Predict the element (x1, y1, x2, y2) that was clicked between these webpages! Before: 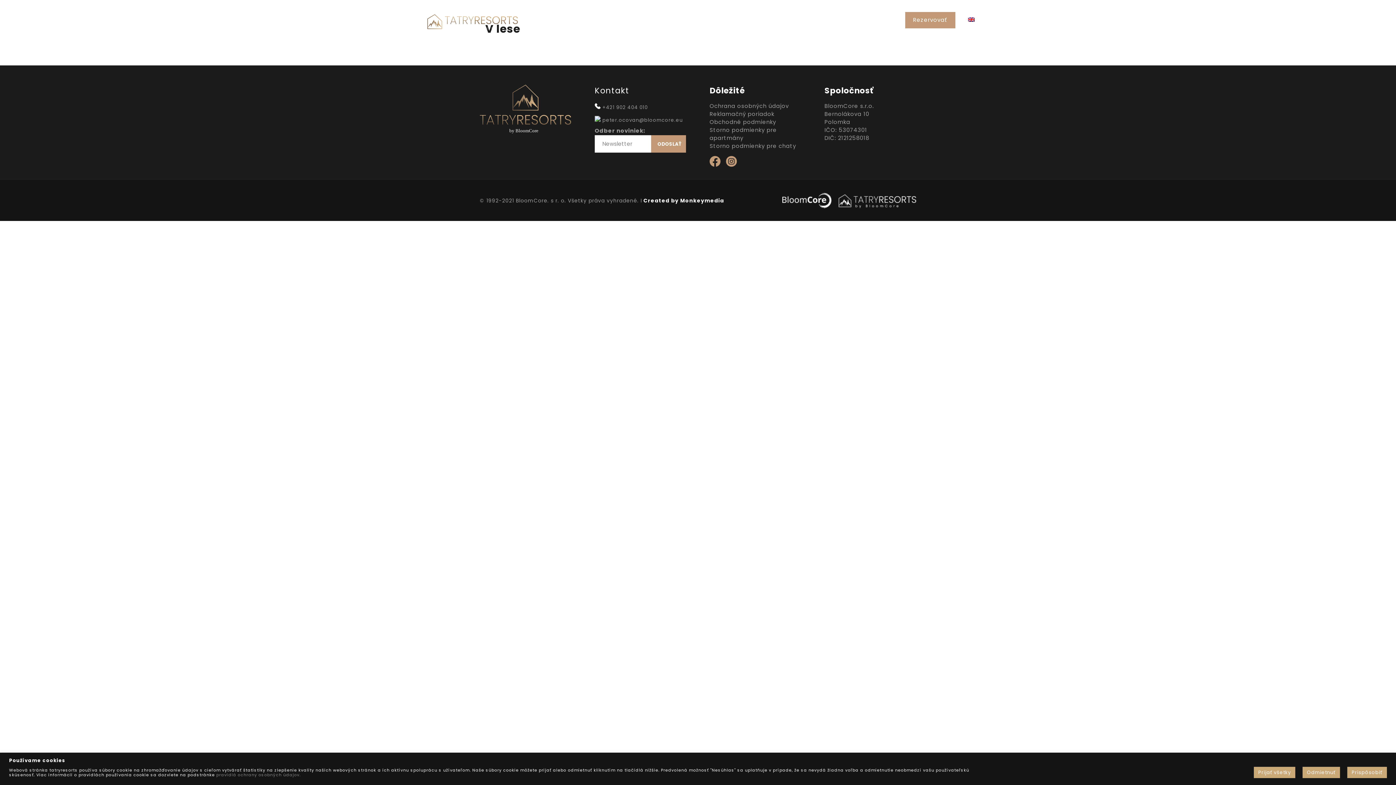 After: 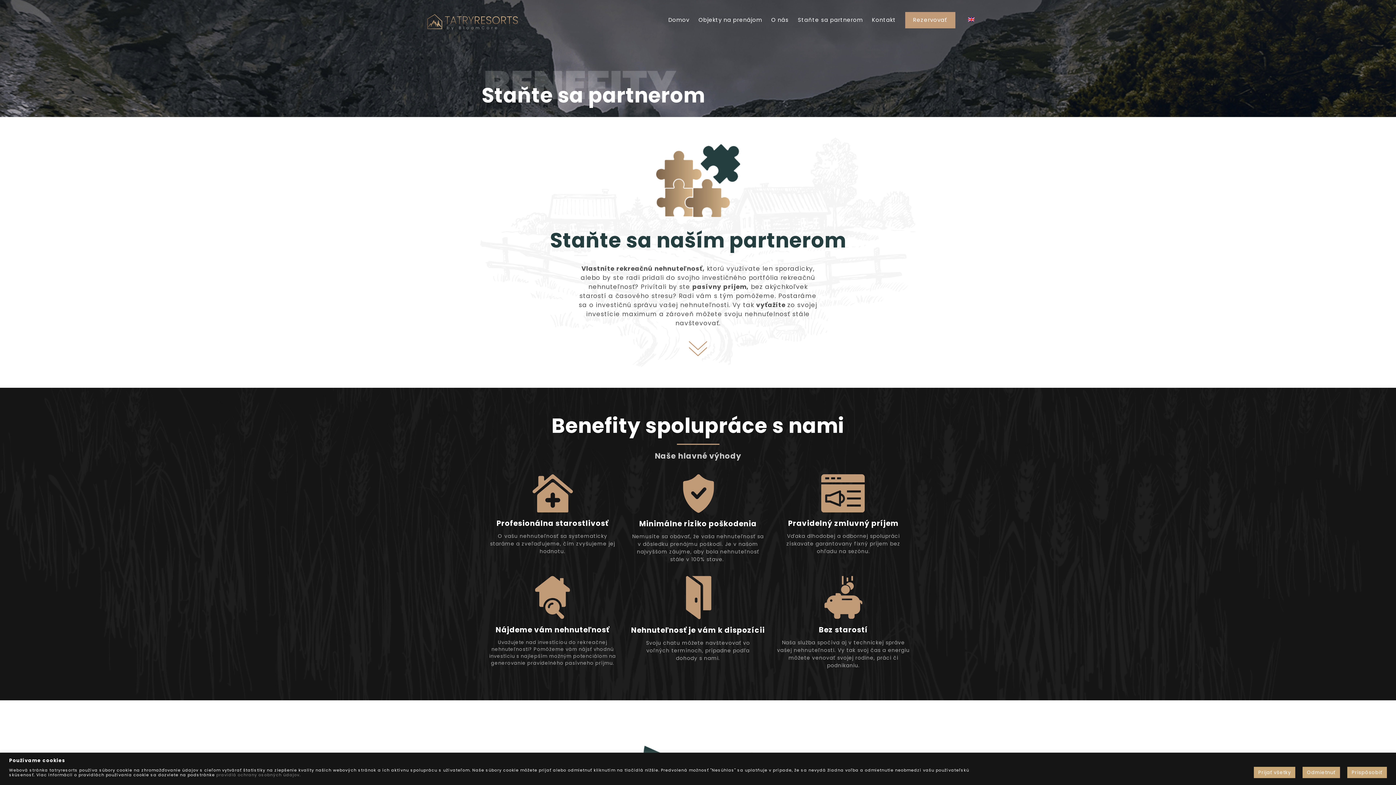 Action: label: Staňte sa partnerom bbox: (798, 16, 863, 23)